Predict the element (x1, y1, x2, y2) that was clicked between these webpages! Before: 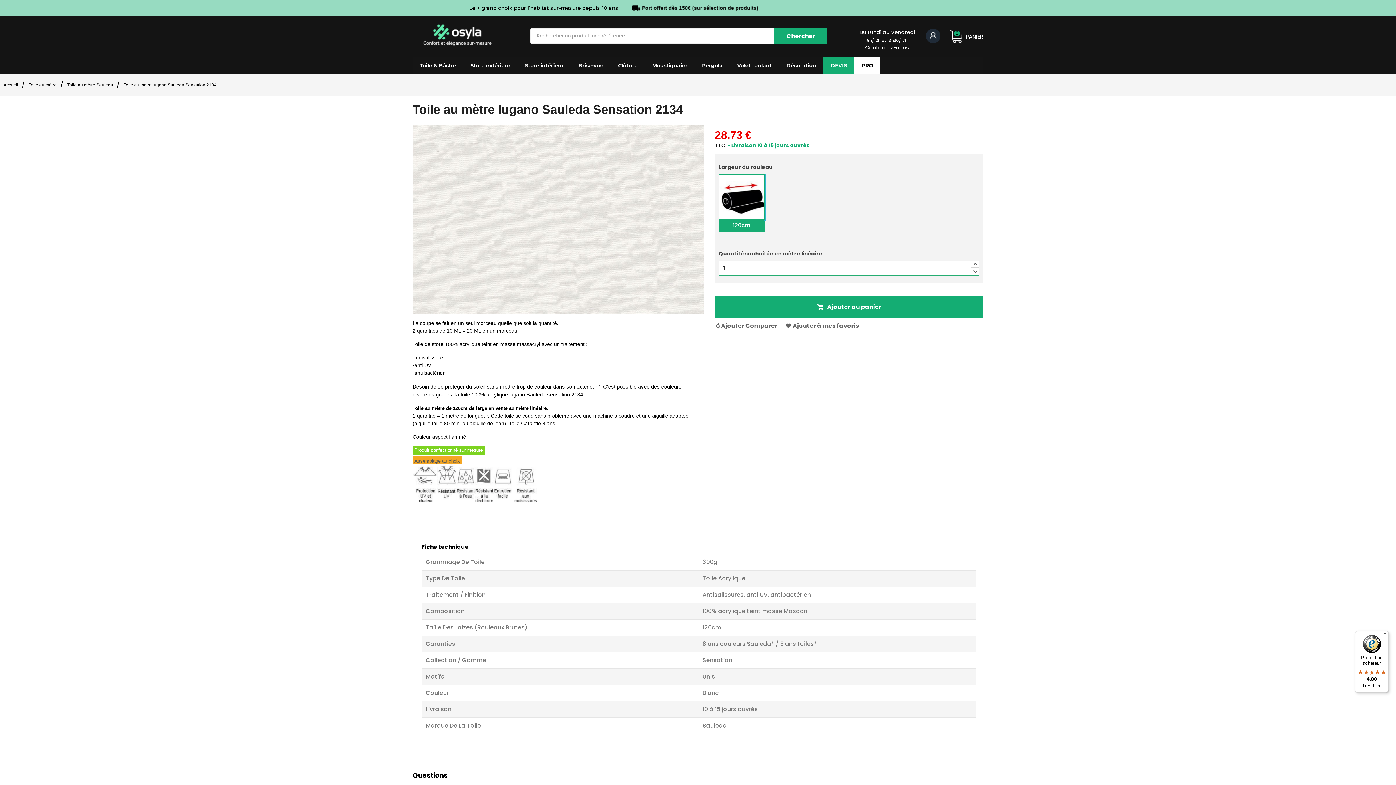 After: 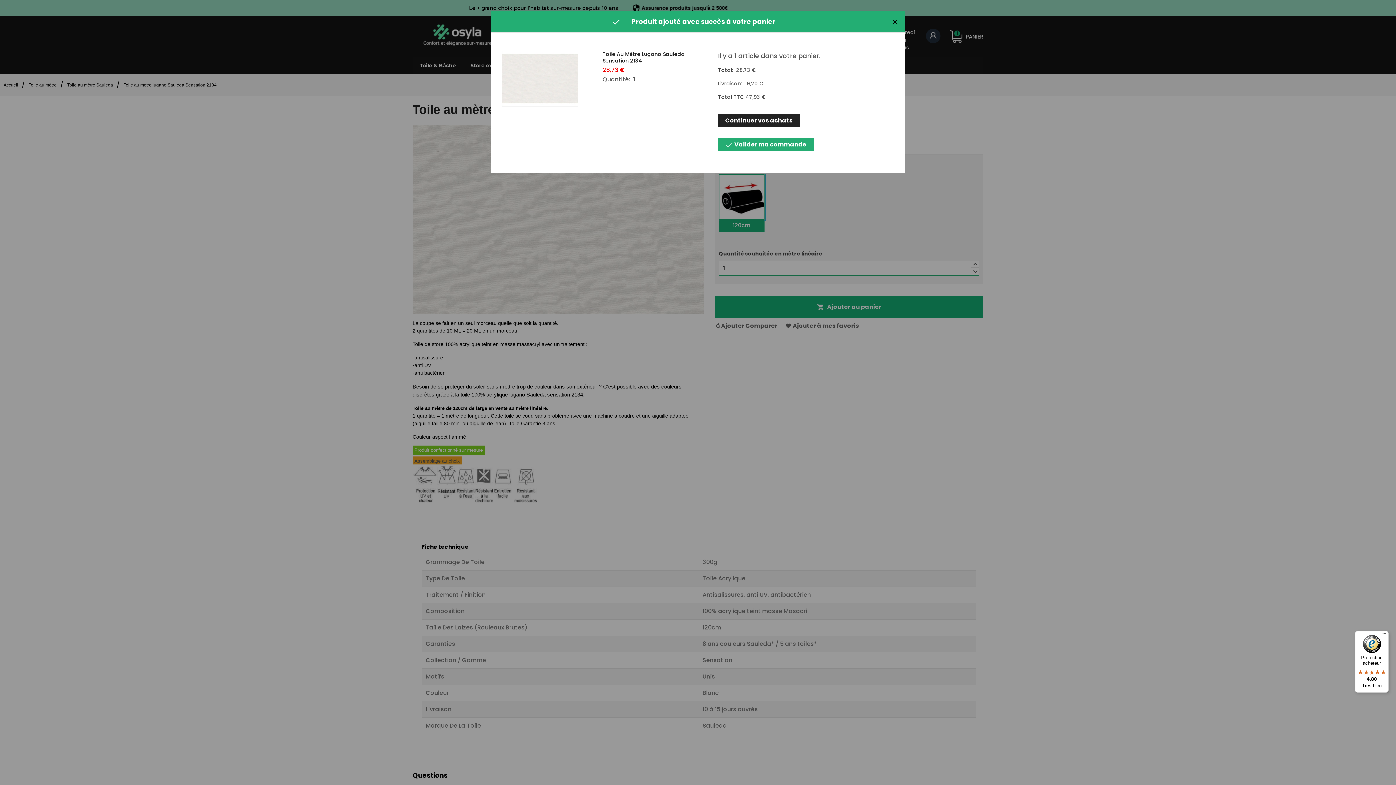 Action: bbox: (715, 296, 983, 317) label:  Ajouter au panier